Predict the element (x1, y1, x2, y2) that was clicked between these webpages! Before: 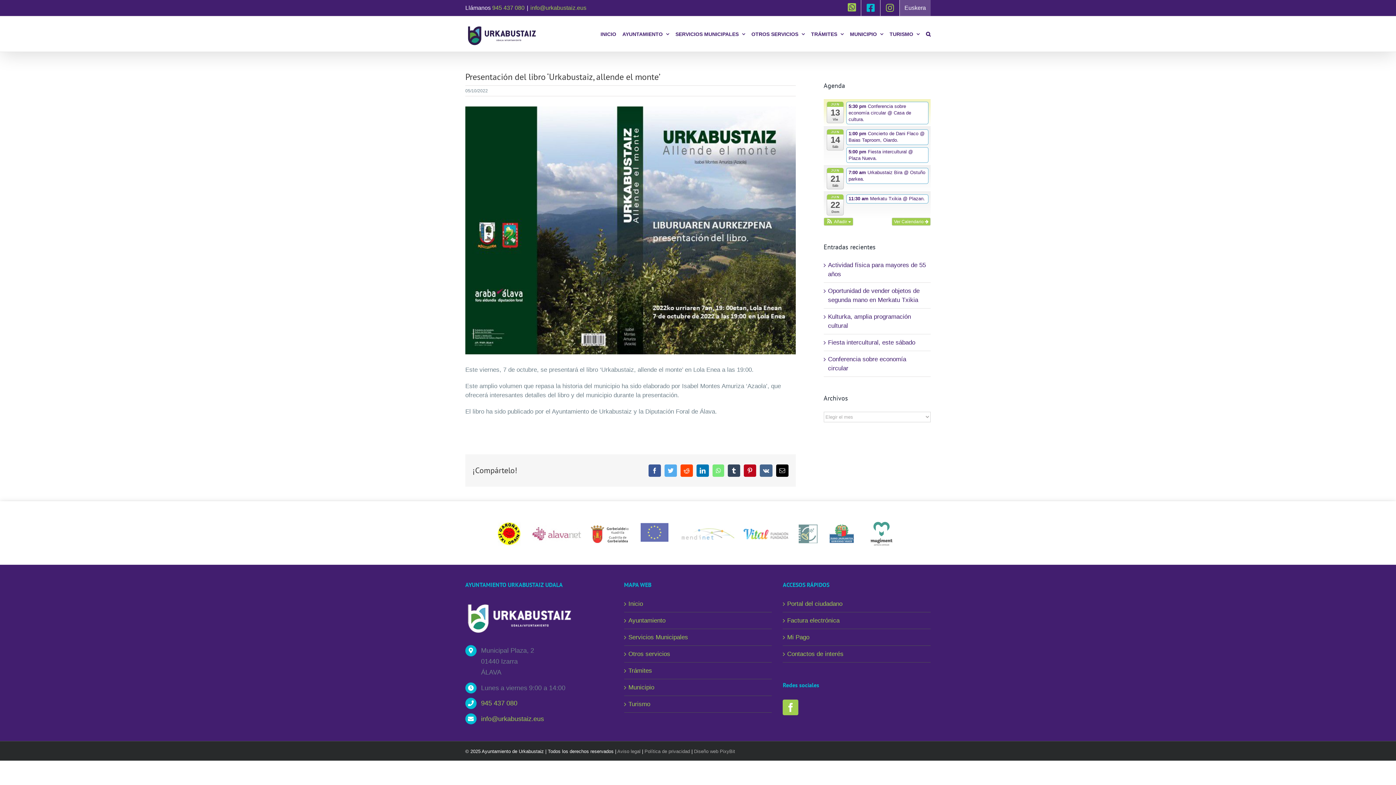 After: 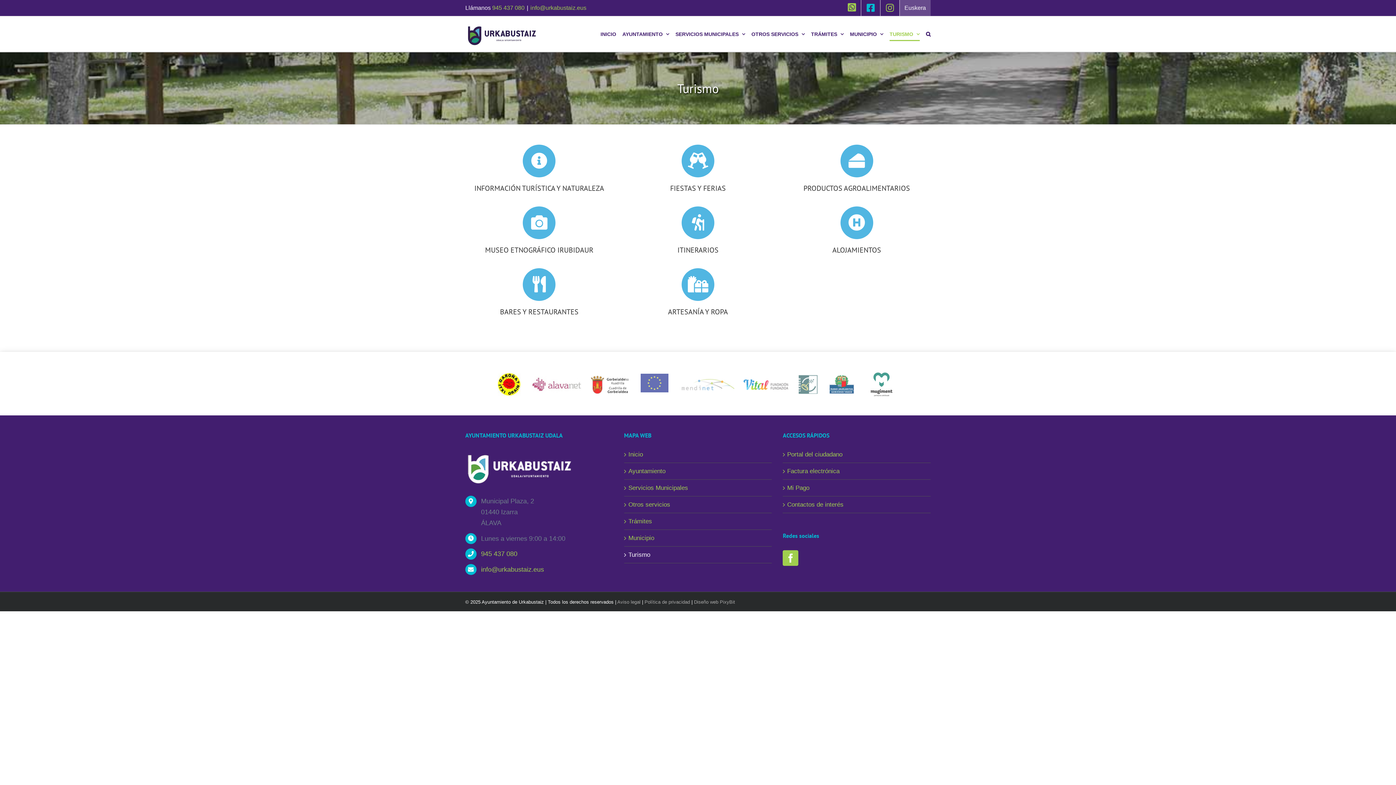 Action: label: Turismo bbox: (628, 700, 768, 709)